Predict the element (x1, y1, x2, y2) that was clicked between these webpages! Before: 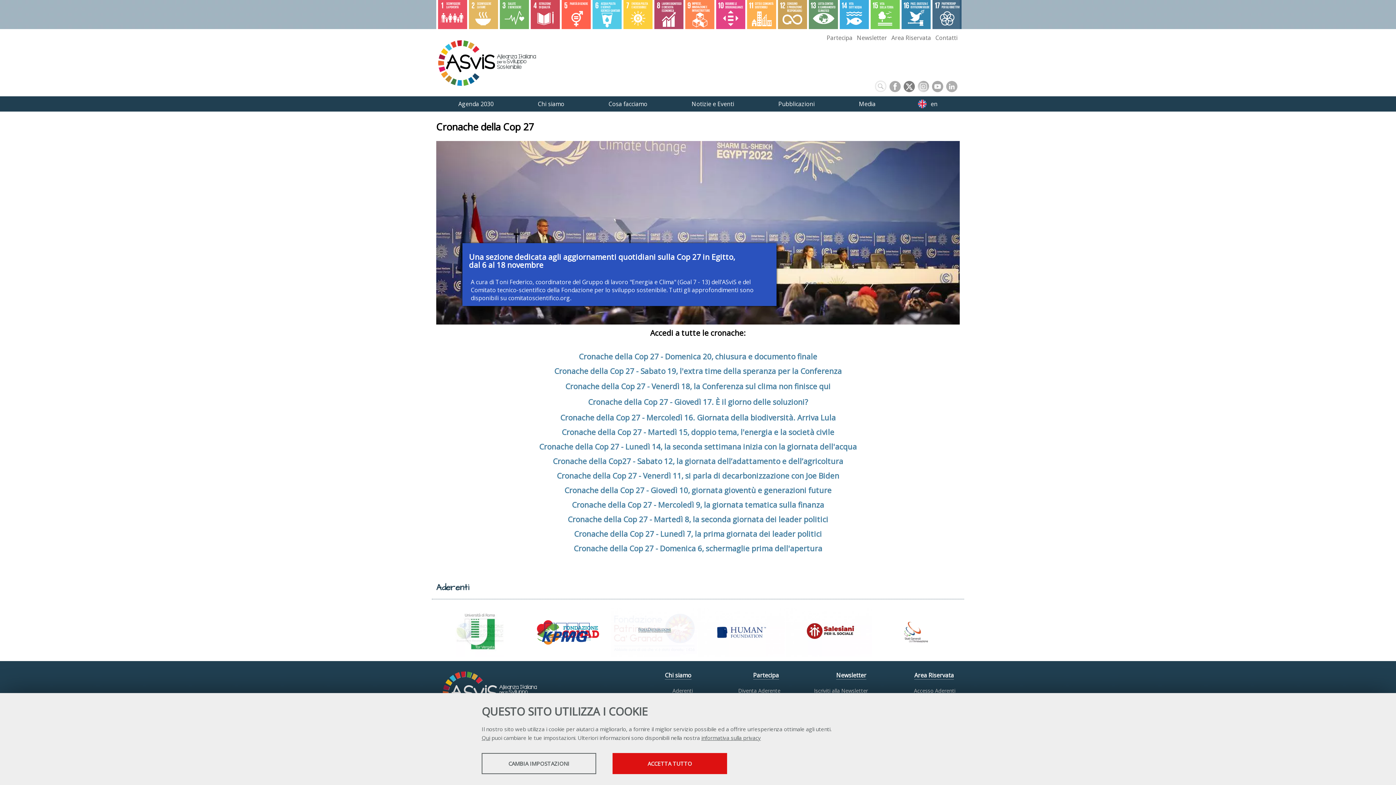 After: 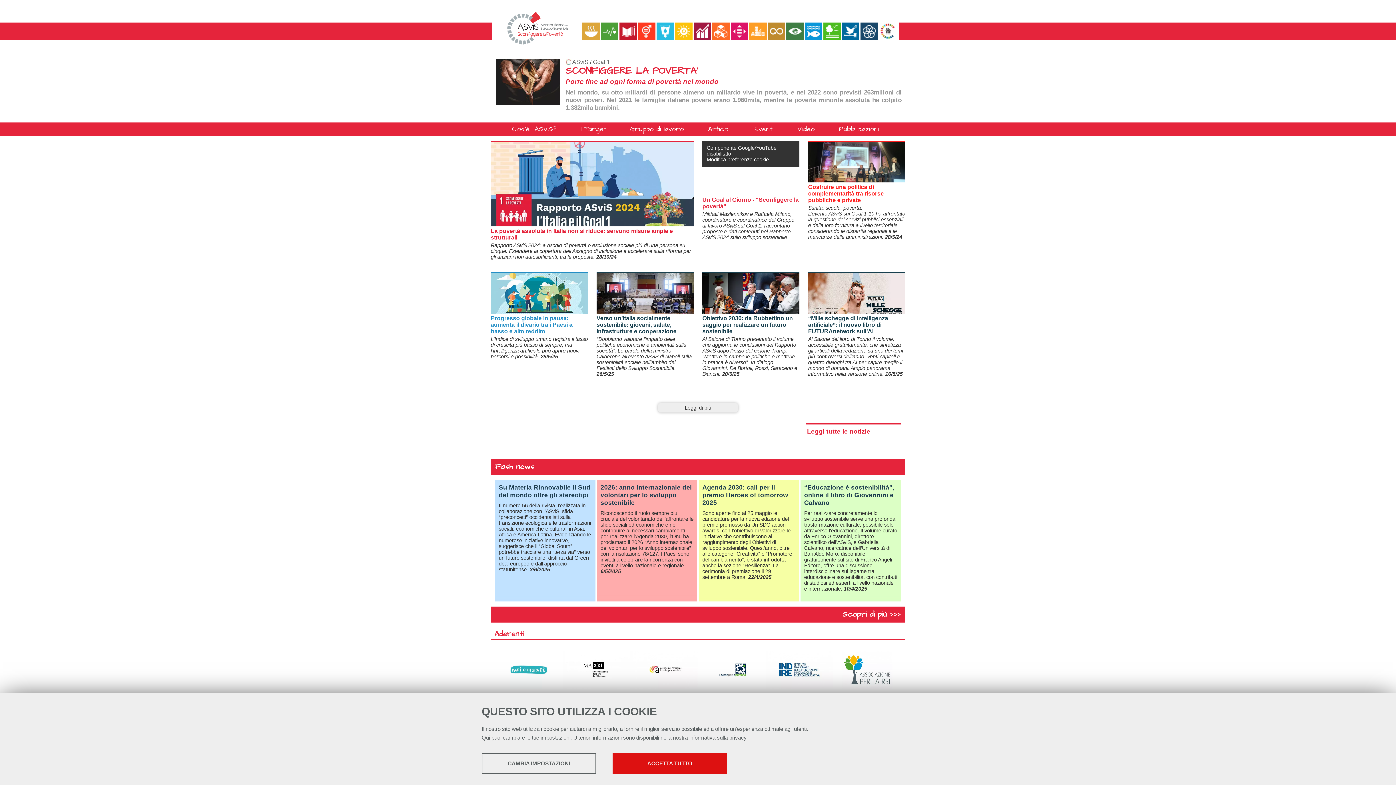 Action: bbox: (438, 22, 467, 30)